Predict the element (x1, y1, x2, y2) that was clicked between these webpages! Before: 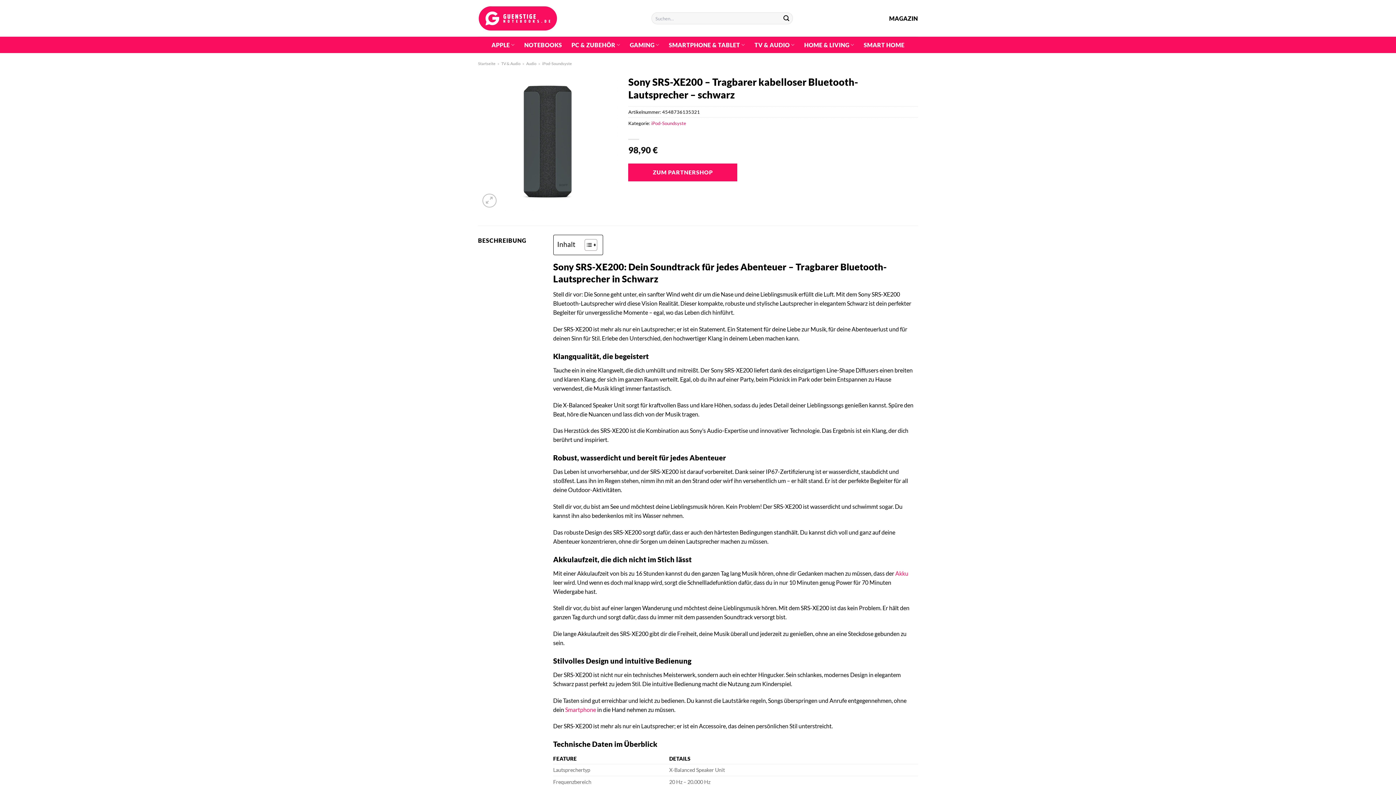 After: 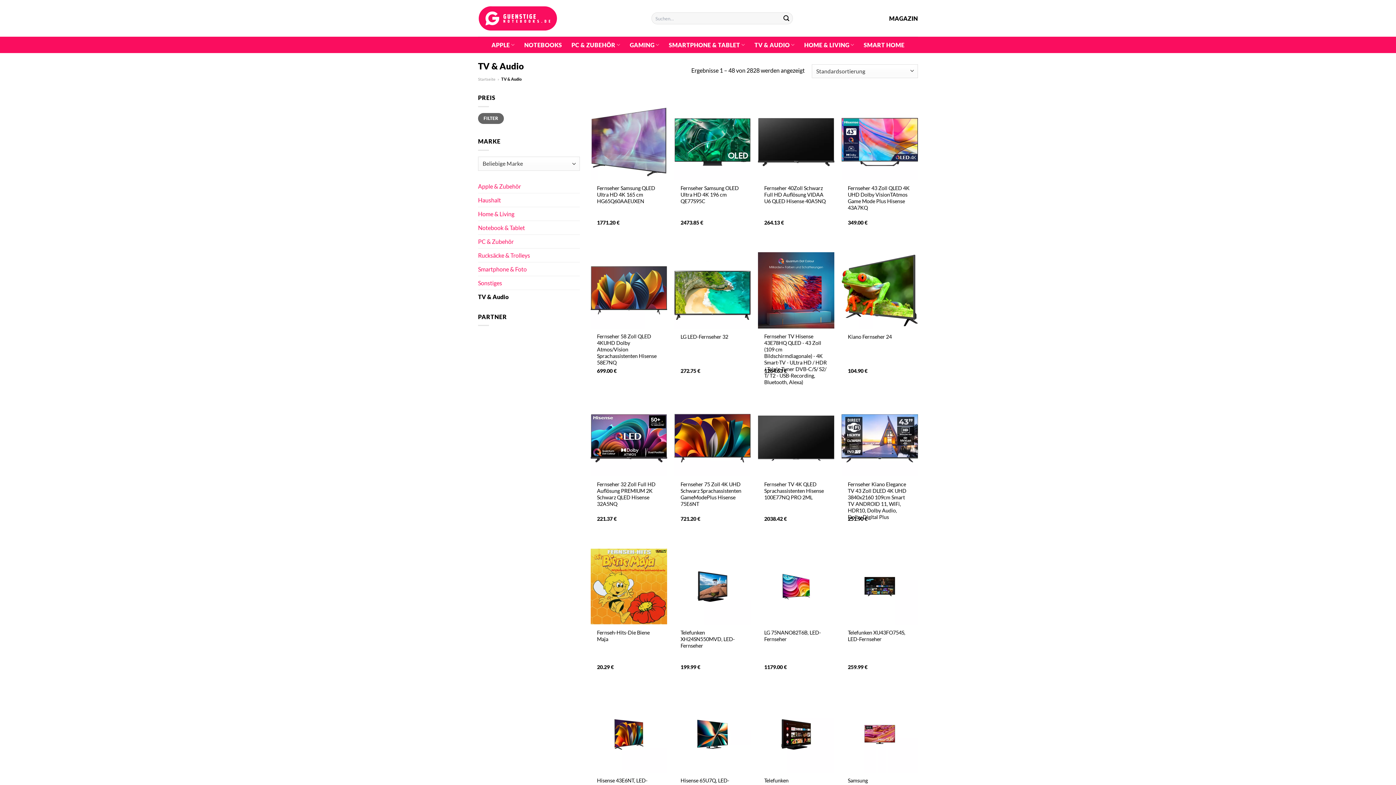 Action: bbox: (754, 37, 794, 52) label: TV & AUDIO